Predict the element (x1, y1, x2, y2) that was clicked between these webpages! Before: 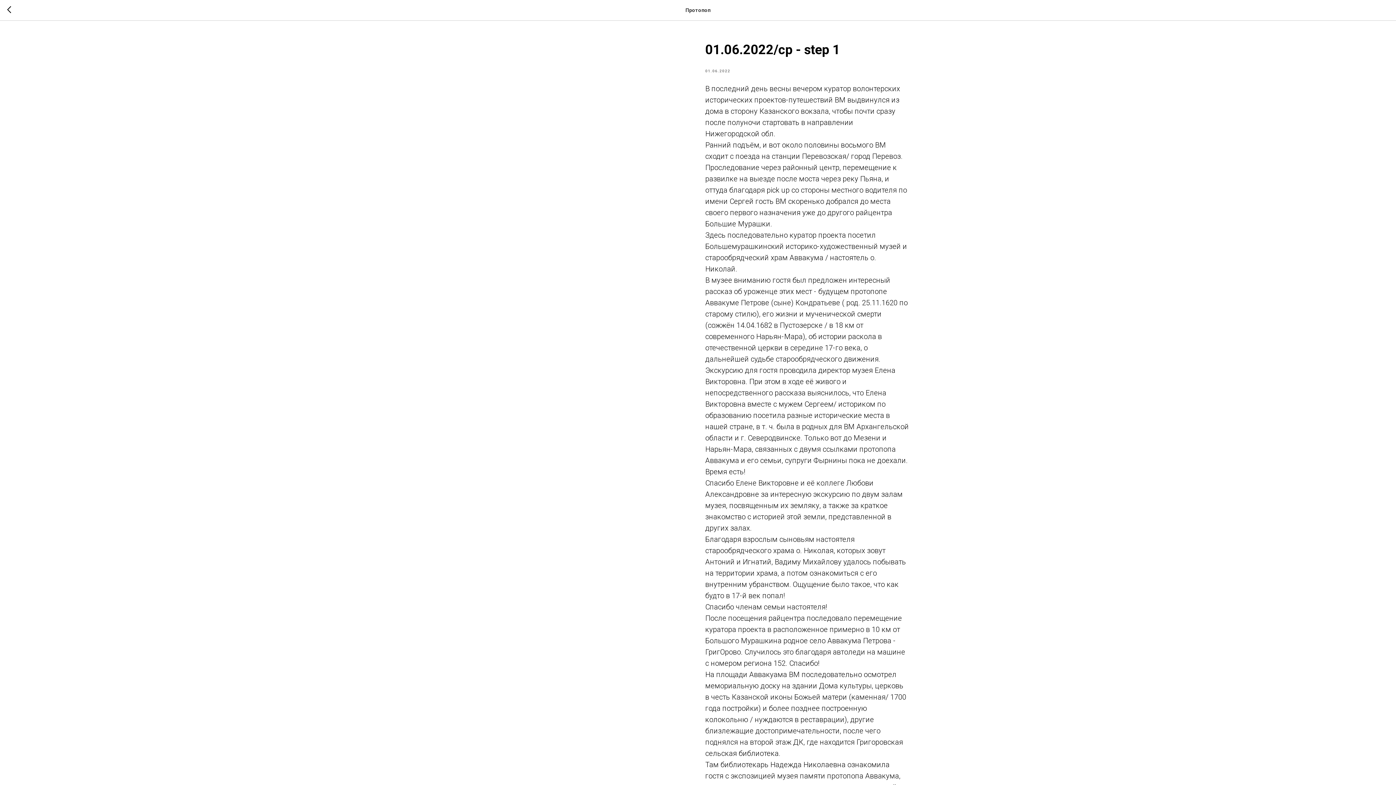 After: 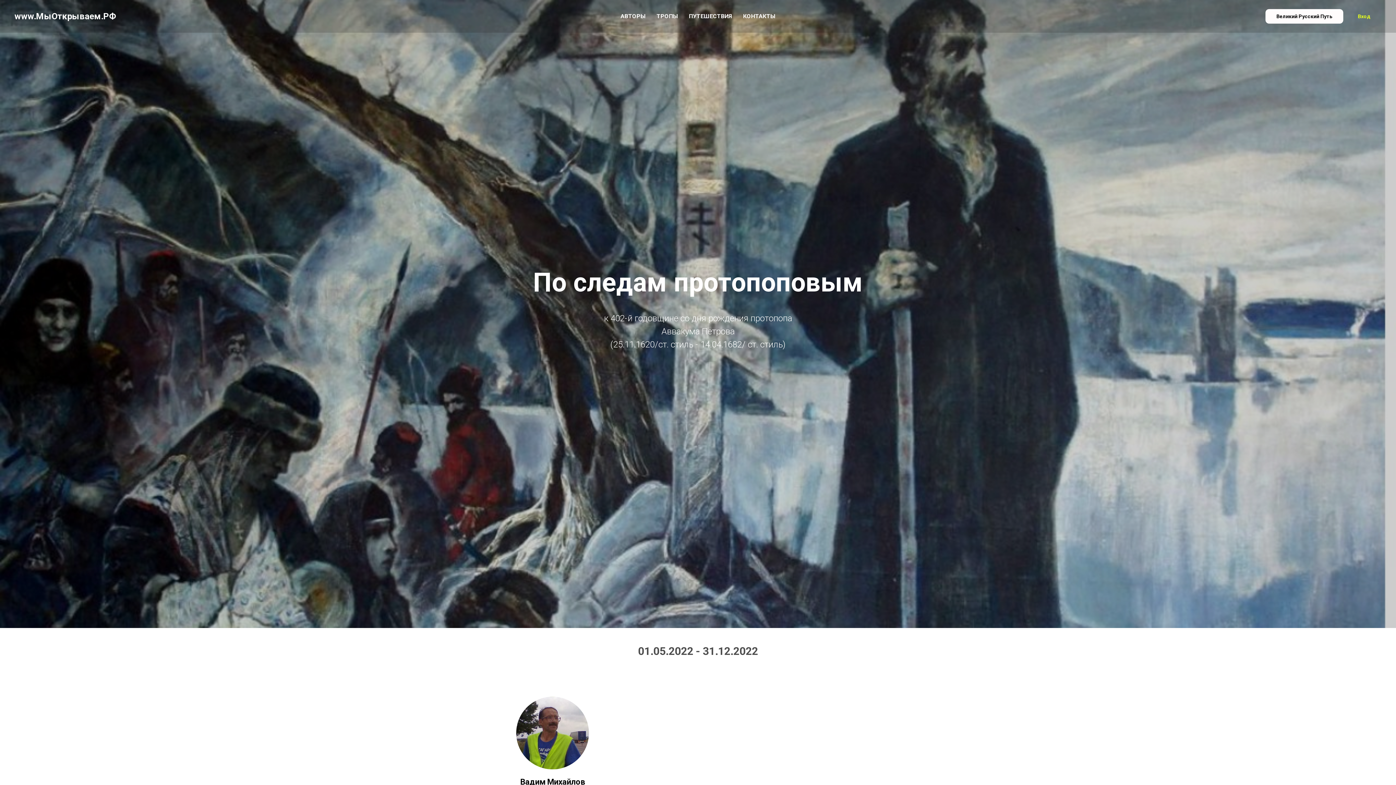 Action: bbox: (7, 6, 15, 14)